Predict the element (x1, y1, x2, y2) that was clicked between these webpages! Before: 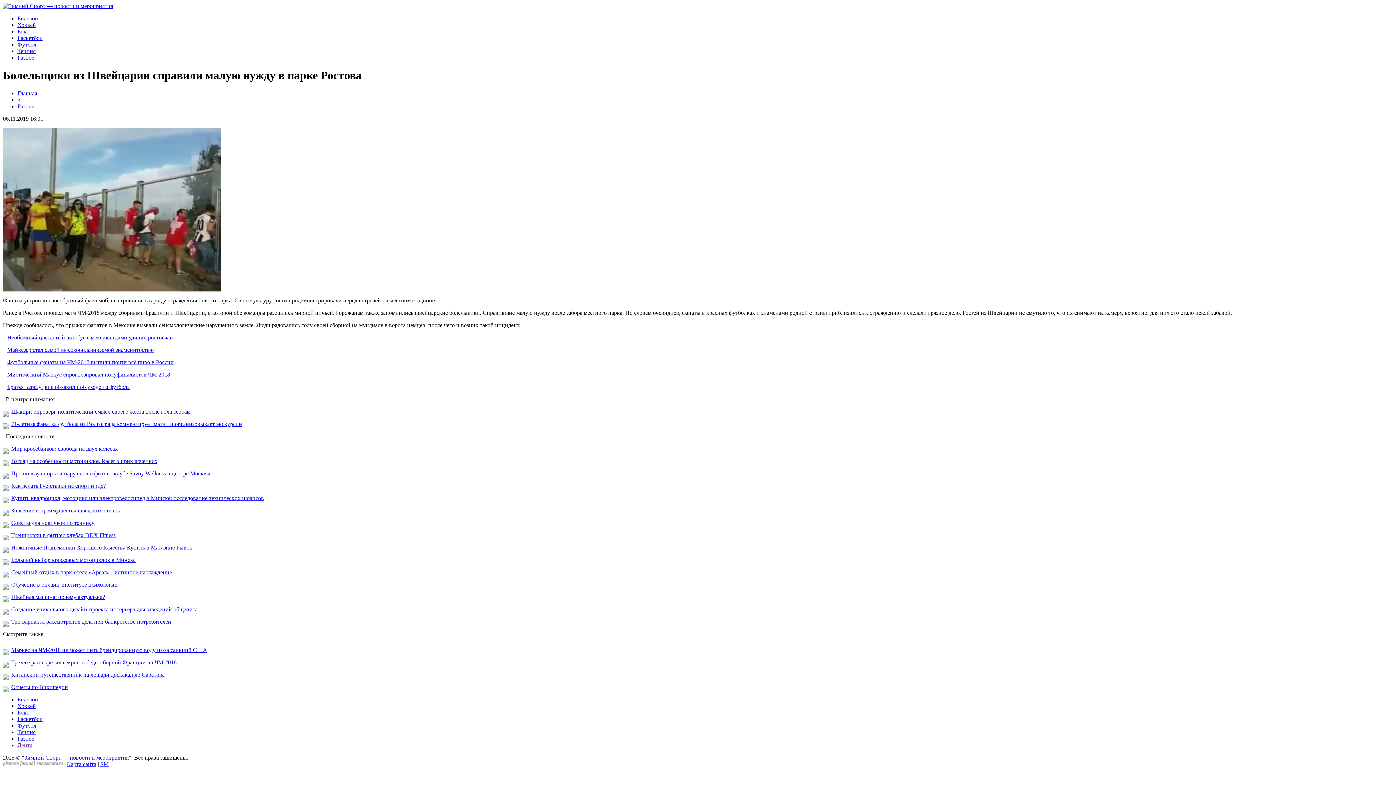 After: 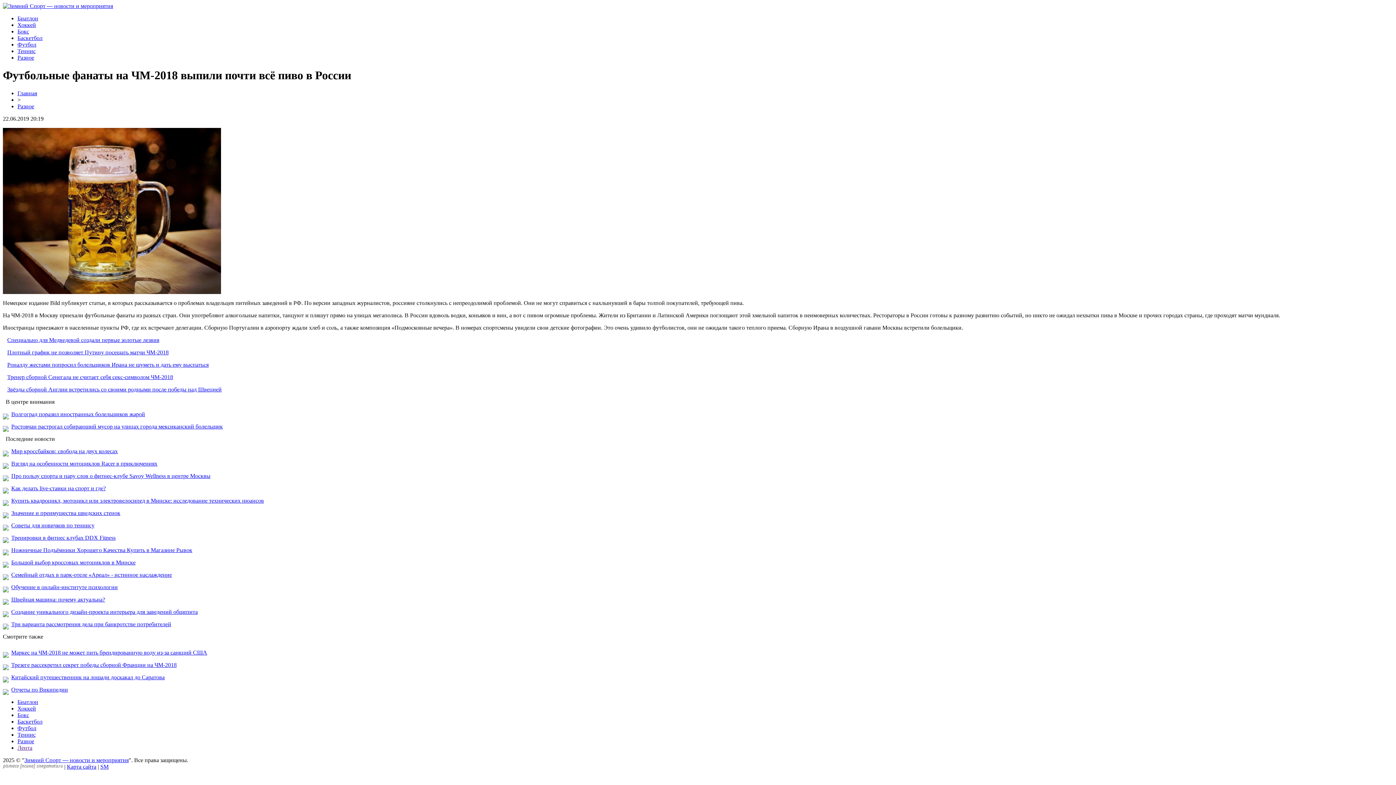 Action: label: Футбольные фанаты на ЧМ-2018 выпили почти всё пиво в России bbox: (7, 359, 173, 365)